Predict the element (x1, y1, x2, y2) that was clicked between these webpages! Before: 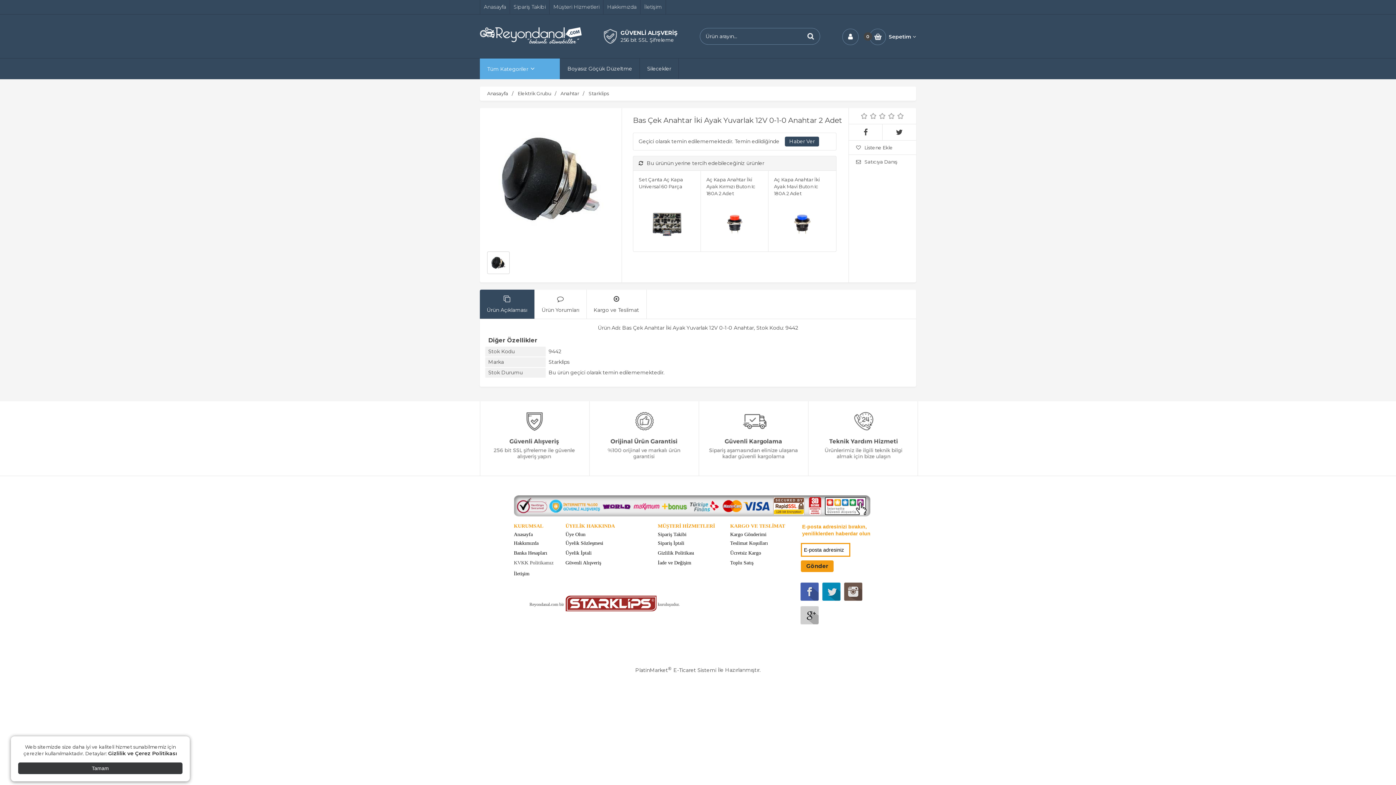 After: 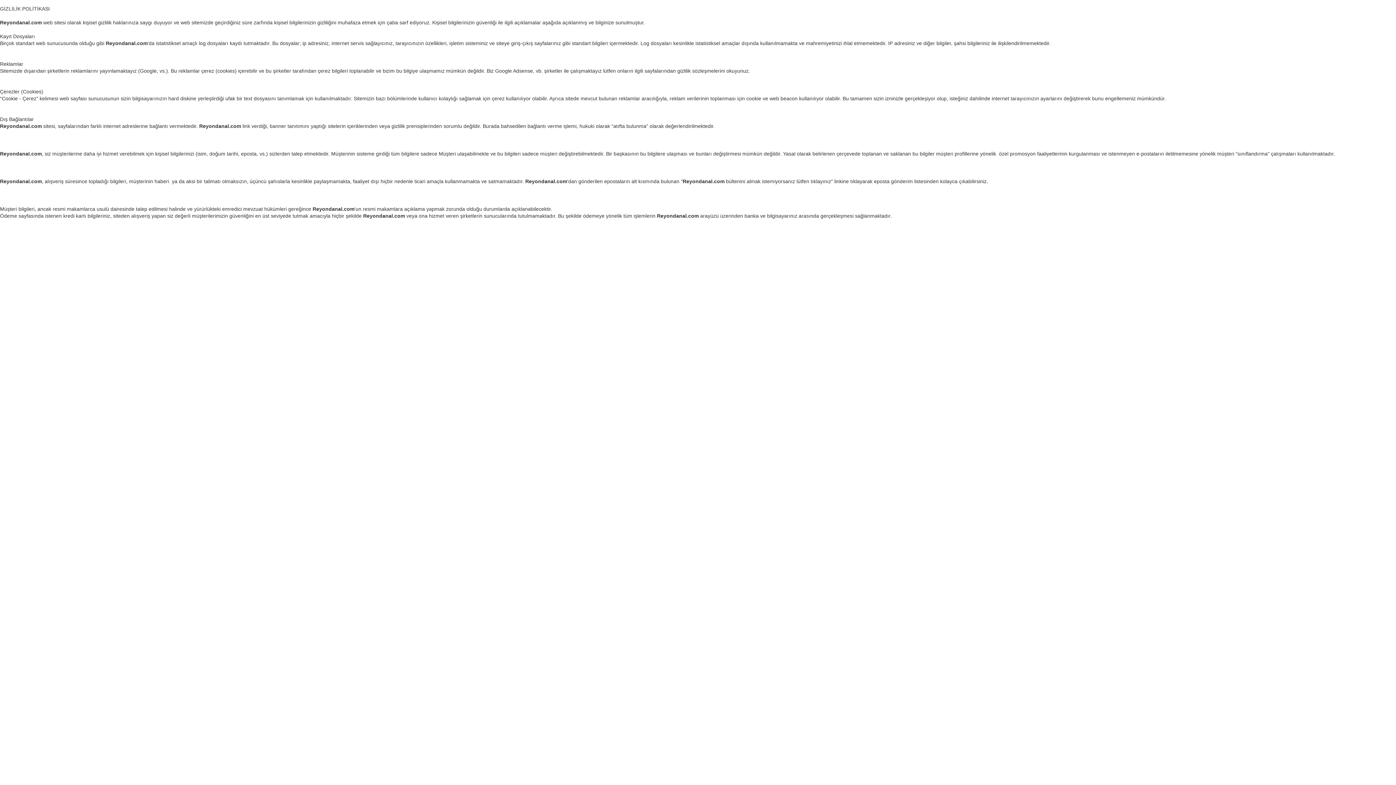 Action: label: Gizlilik Politikası bbox: (658, 550, 694, 556)